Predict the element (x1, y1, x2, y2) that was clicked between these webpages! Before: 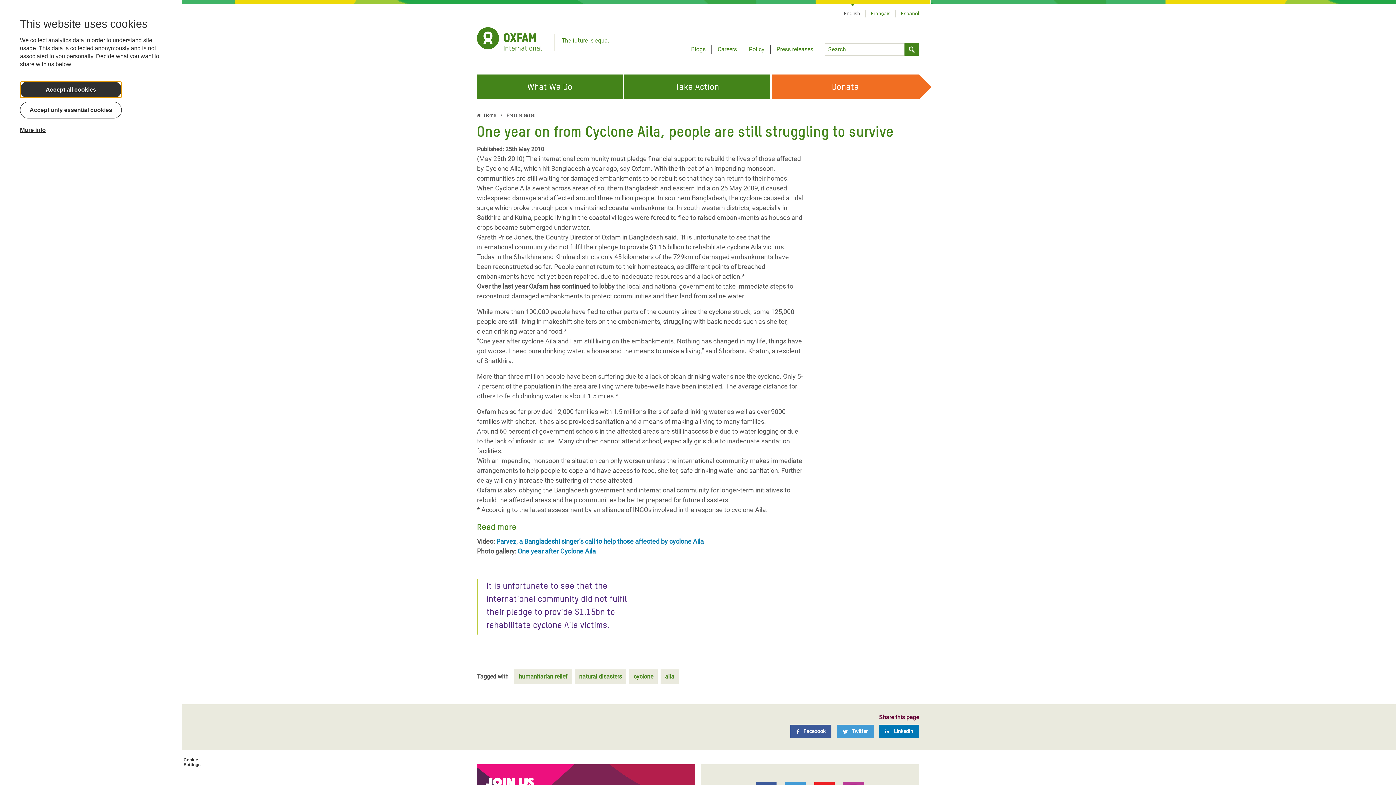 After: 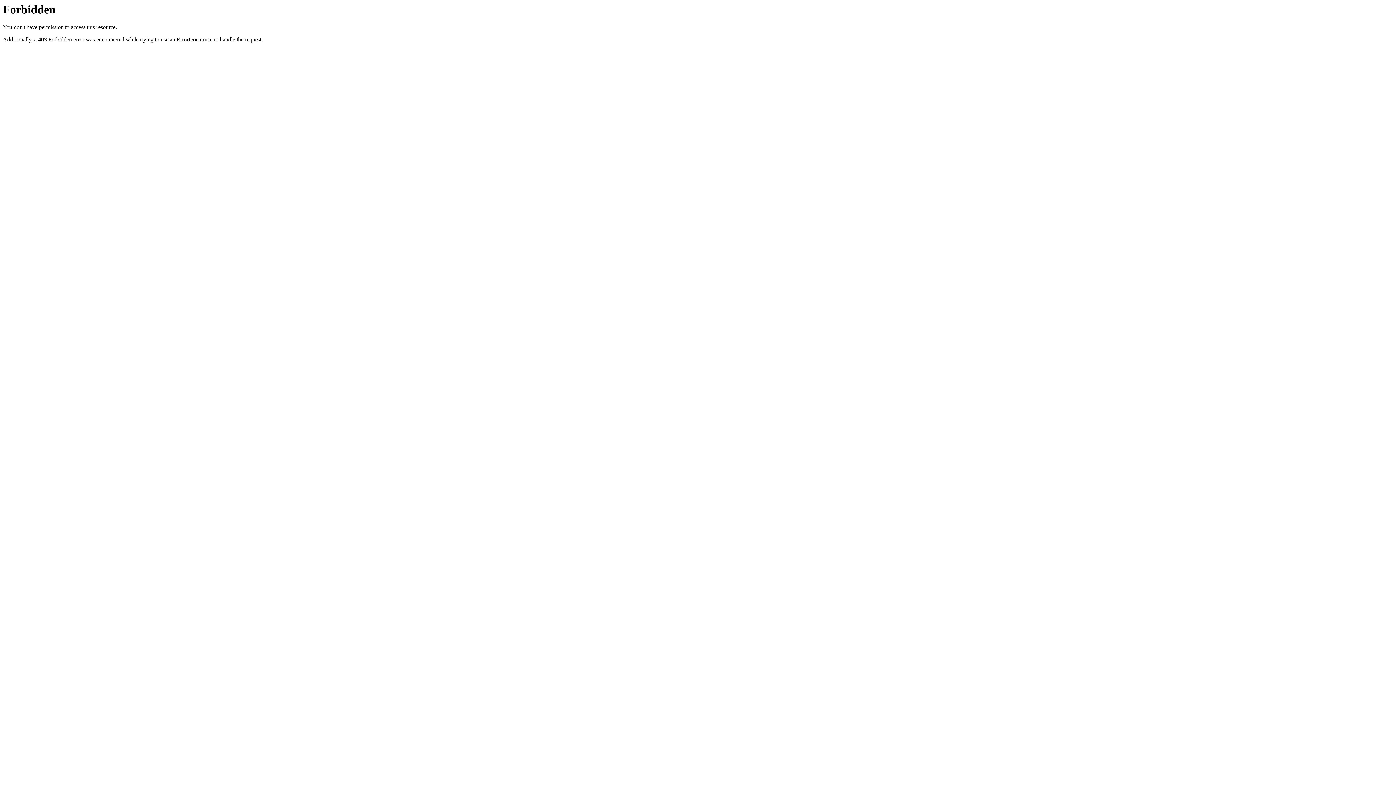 Action: bbox: (496, 537, 704, 545) label: Parvez, a Bangladeshi singer’s call to help those affected by cyclone Aila